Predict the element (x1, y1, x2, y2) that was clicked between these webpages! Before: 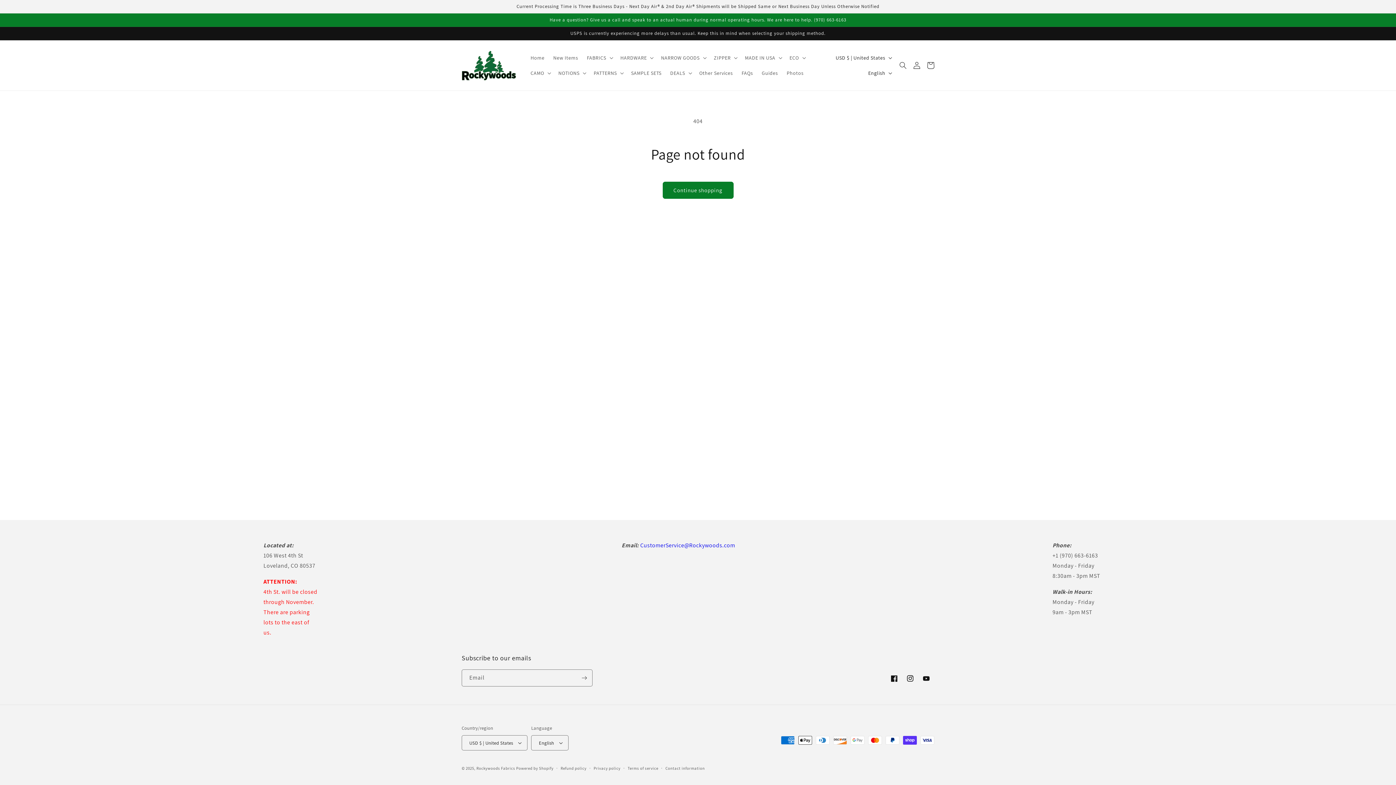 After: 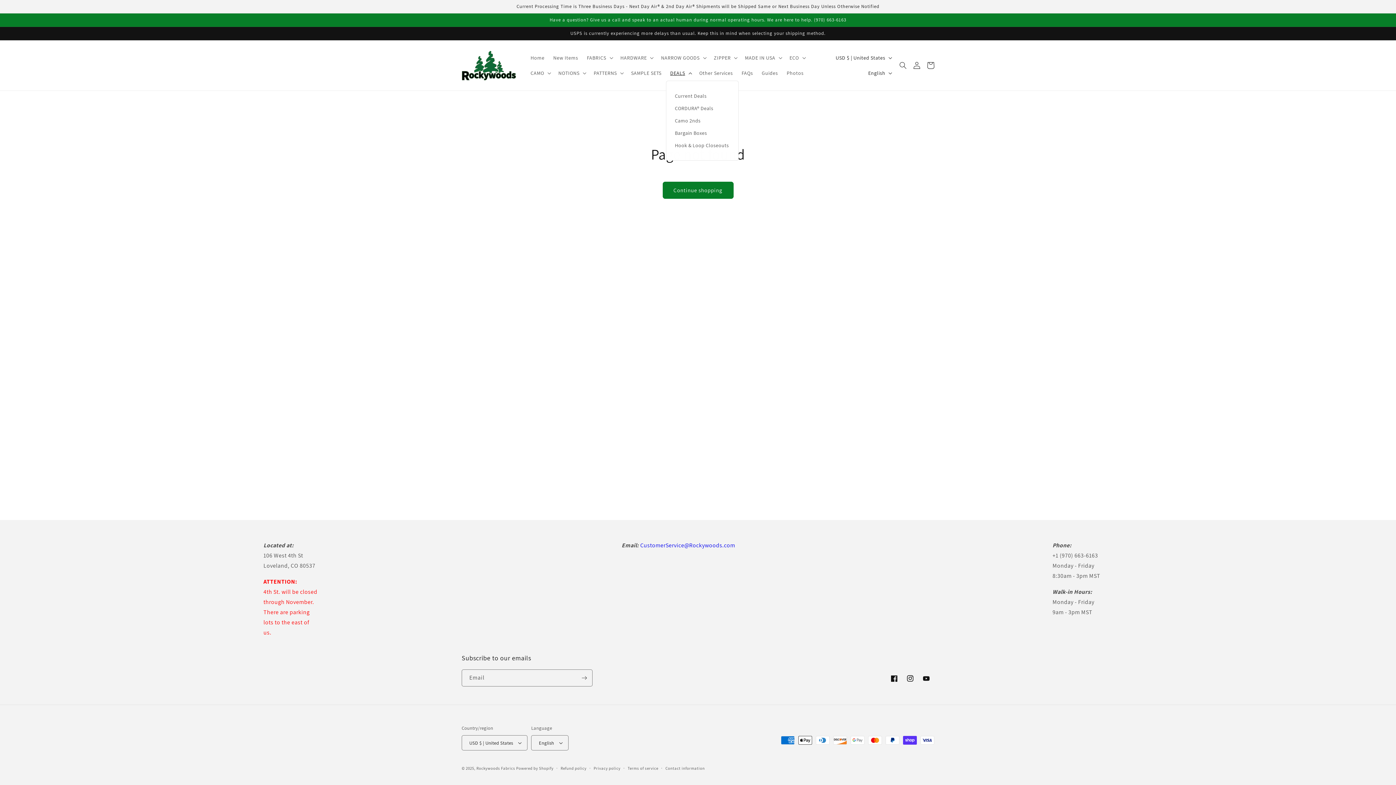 Action: label: DEALS bbox: (666, 65, 695, 80)